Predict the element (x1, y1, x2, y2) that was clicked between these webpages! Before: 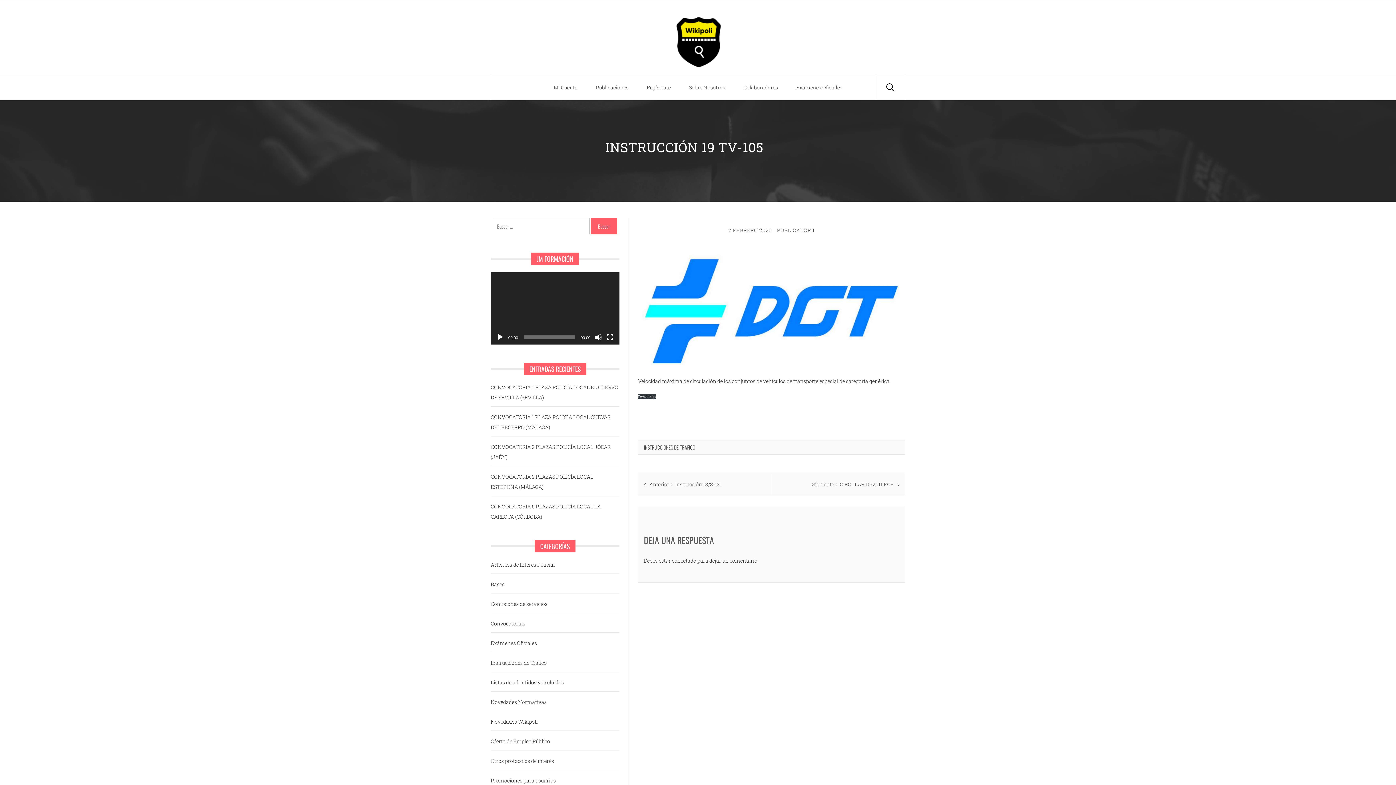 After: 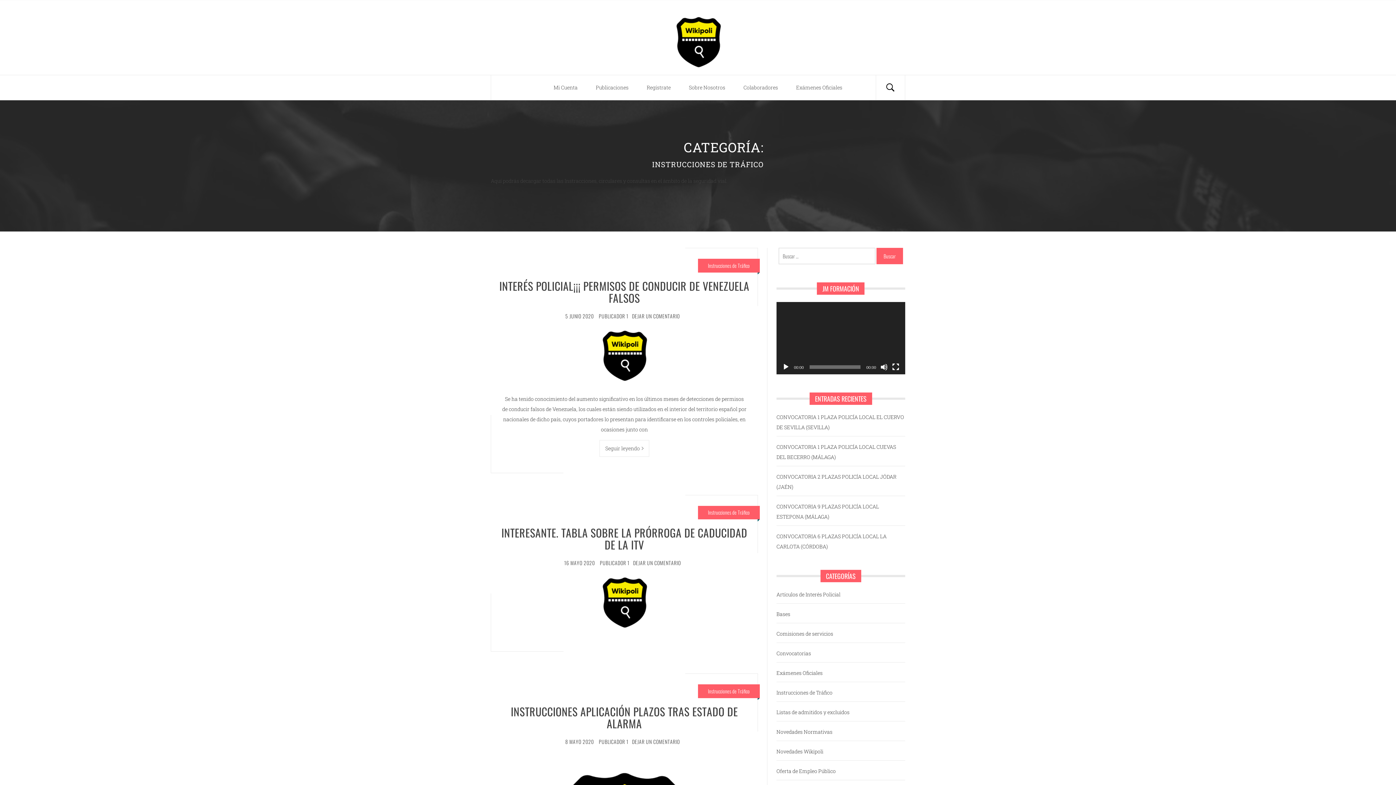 Action: bbox: (489, 658, 546, 668) label: Instrucciones de Tráfico